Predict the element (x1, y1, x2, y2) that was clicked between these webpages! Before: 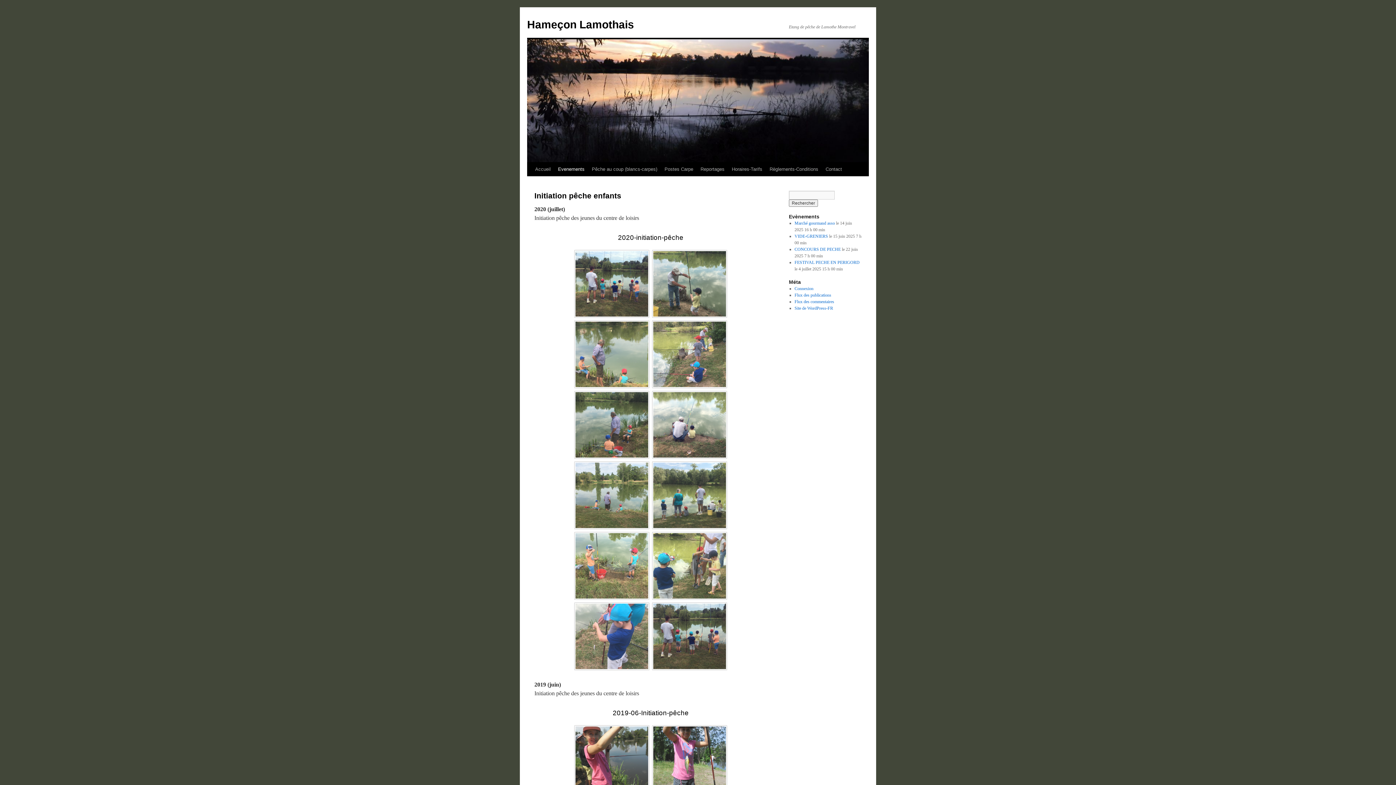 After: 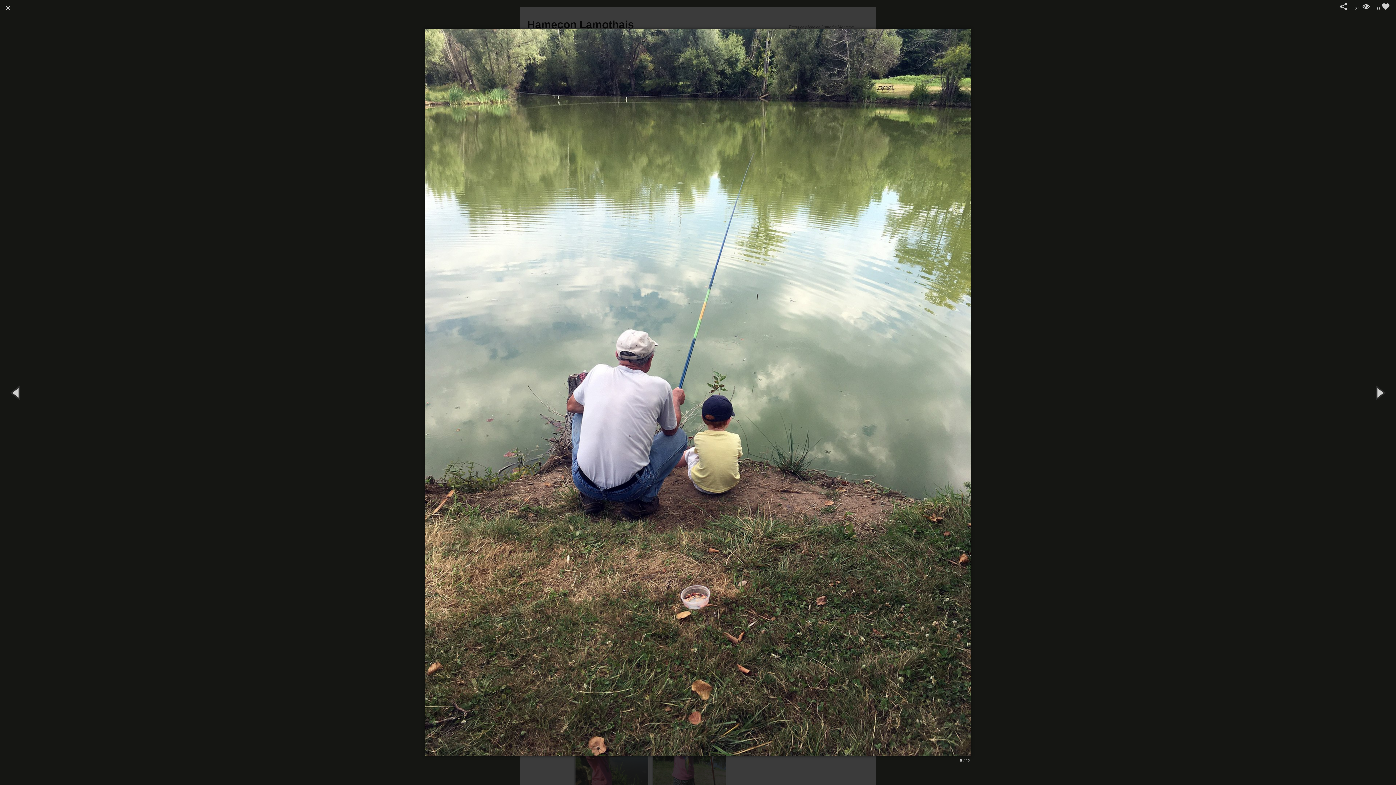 Action: bbox: (653, 392, 726, 457)